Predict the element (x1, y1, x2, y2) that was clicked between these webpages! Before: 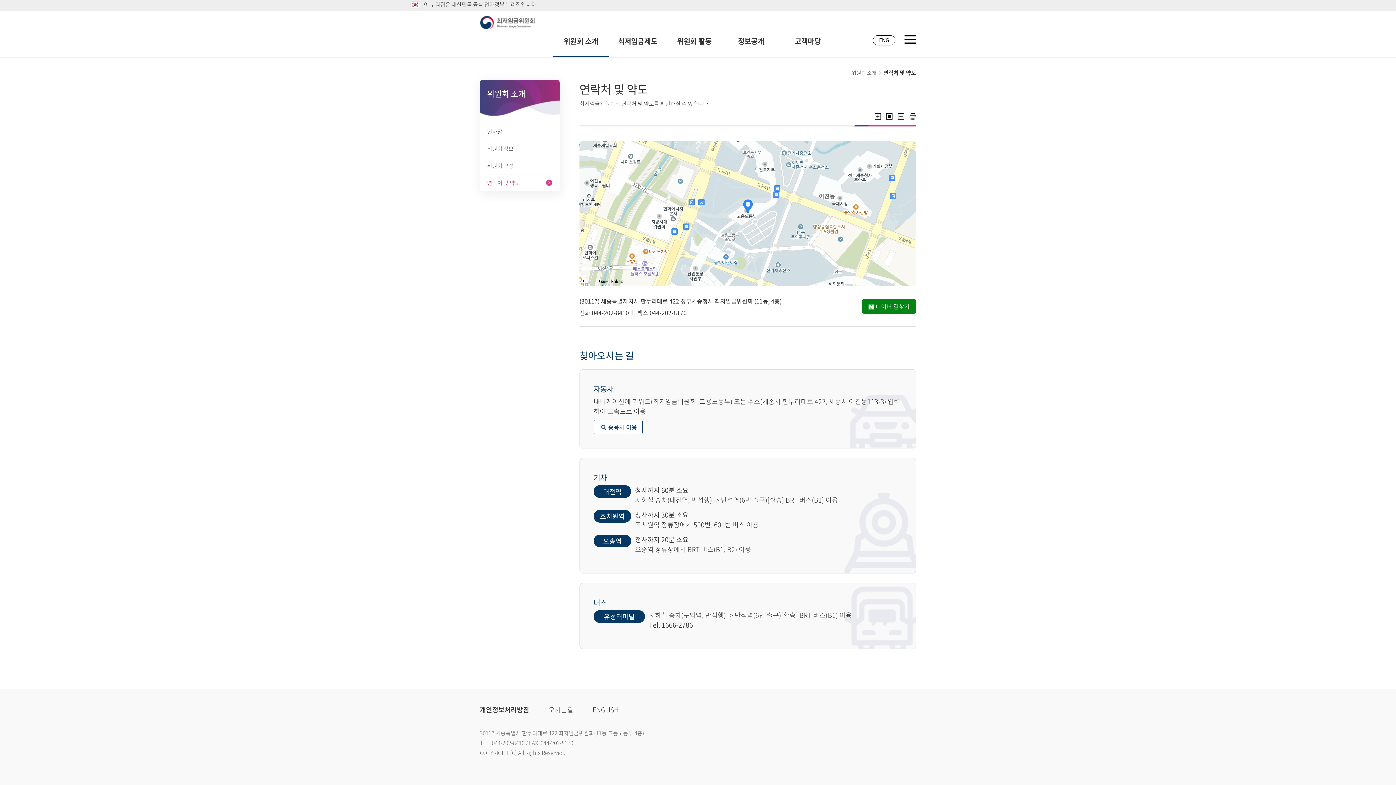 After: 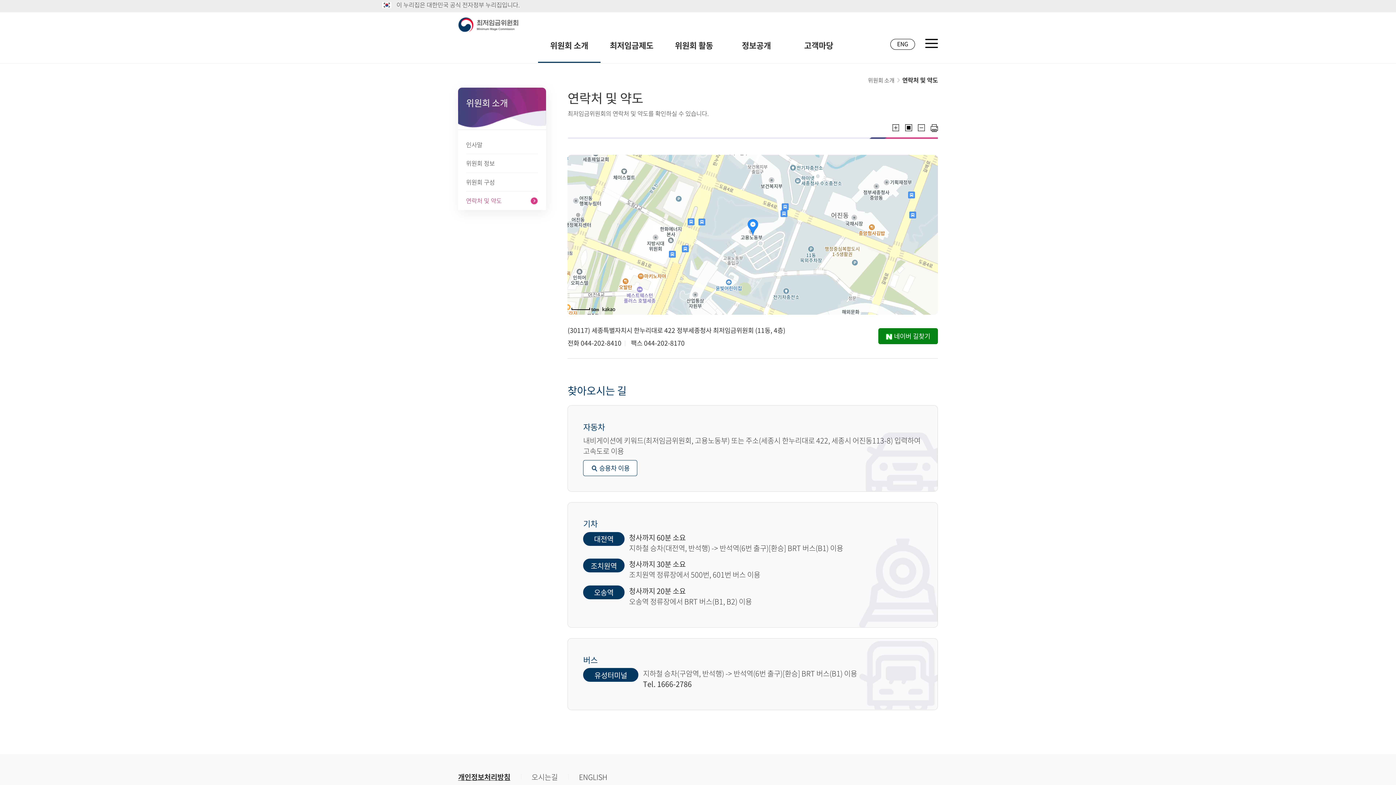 Action: bbox: (874, 113, 881, 119) label: 화면 확대